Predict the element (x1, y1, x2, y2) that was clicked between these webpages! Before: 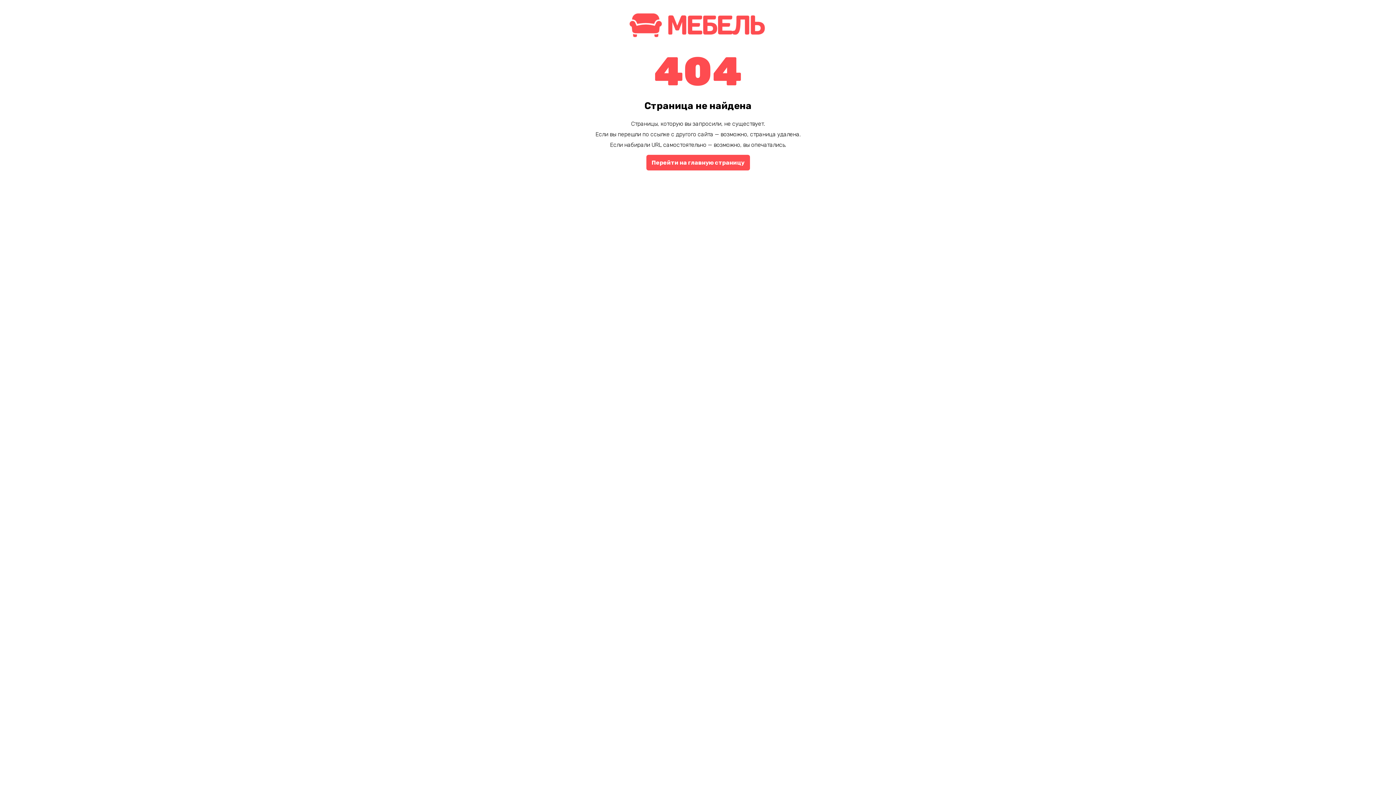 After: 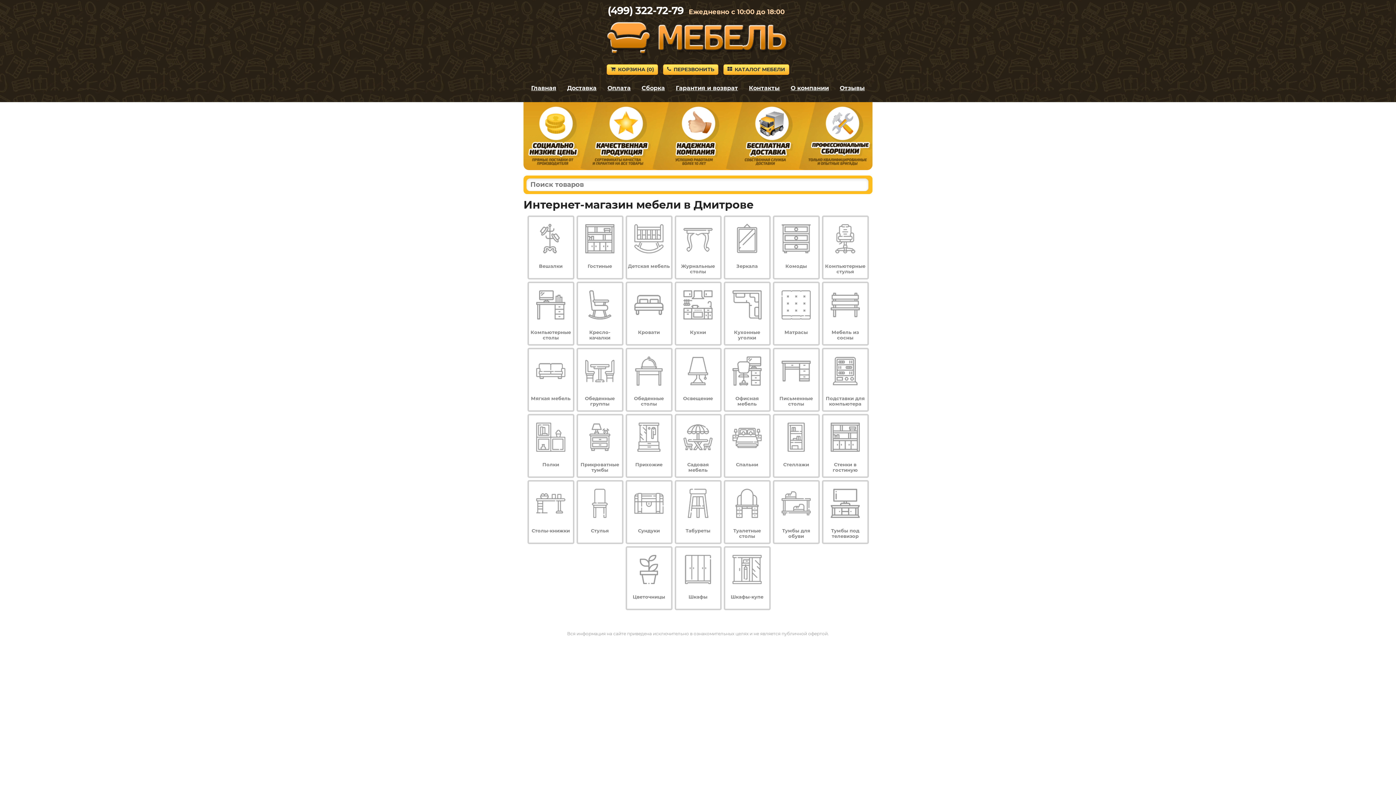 Action: label: Перейти на главную страницу bbox: (646, 154, 750, 170)